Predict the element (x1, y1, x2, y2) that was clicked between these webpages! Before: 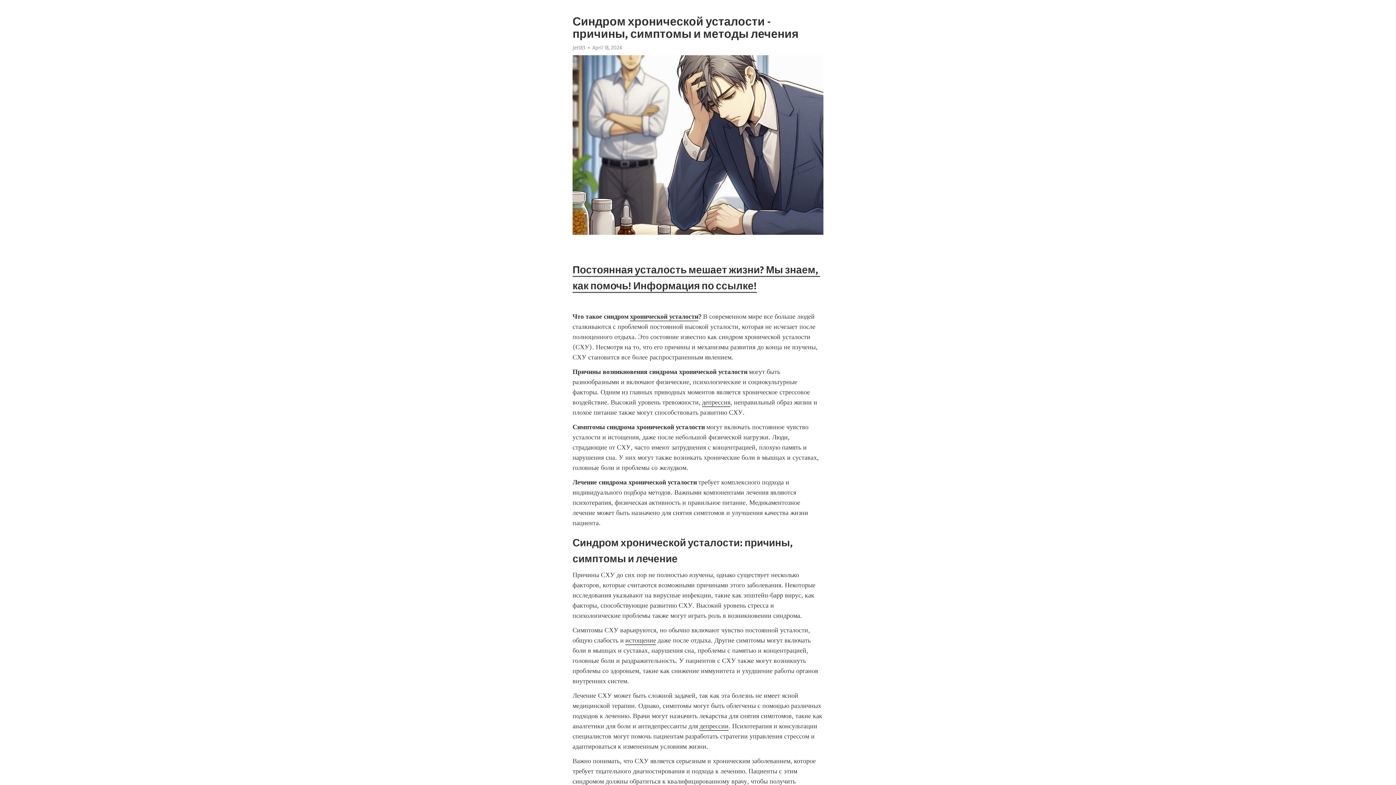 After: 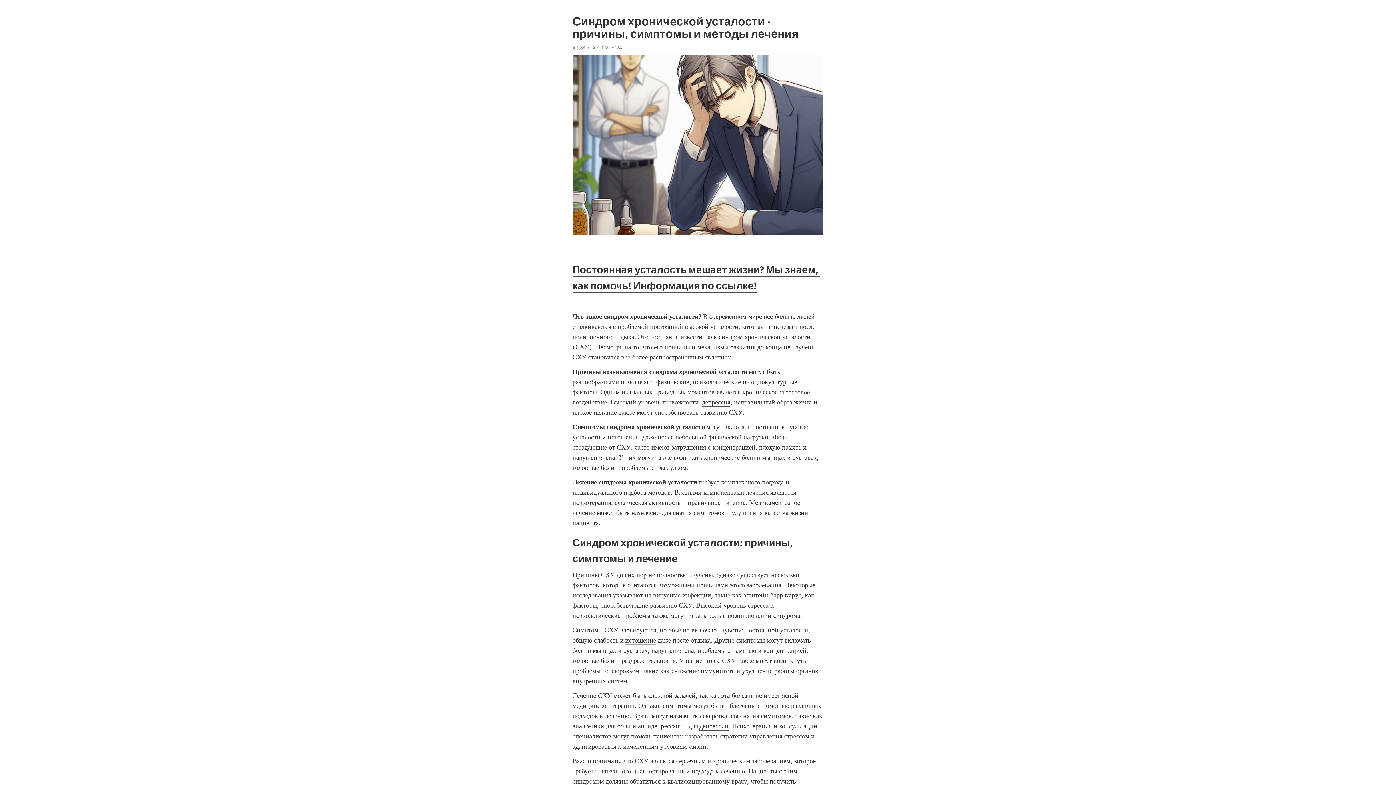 Action: label: истощение bbox: (625, 636, 656, 645)